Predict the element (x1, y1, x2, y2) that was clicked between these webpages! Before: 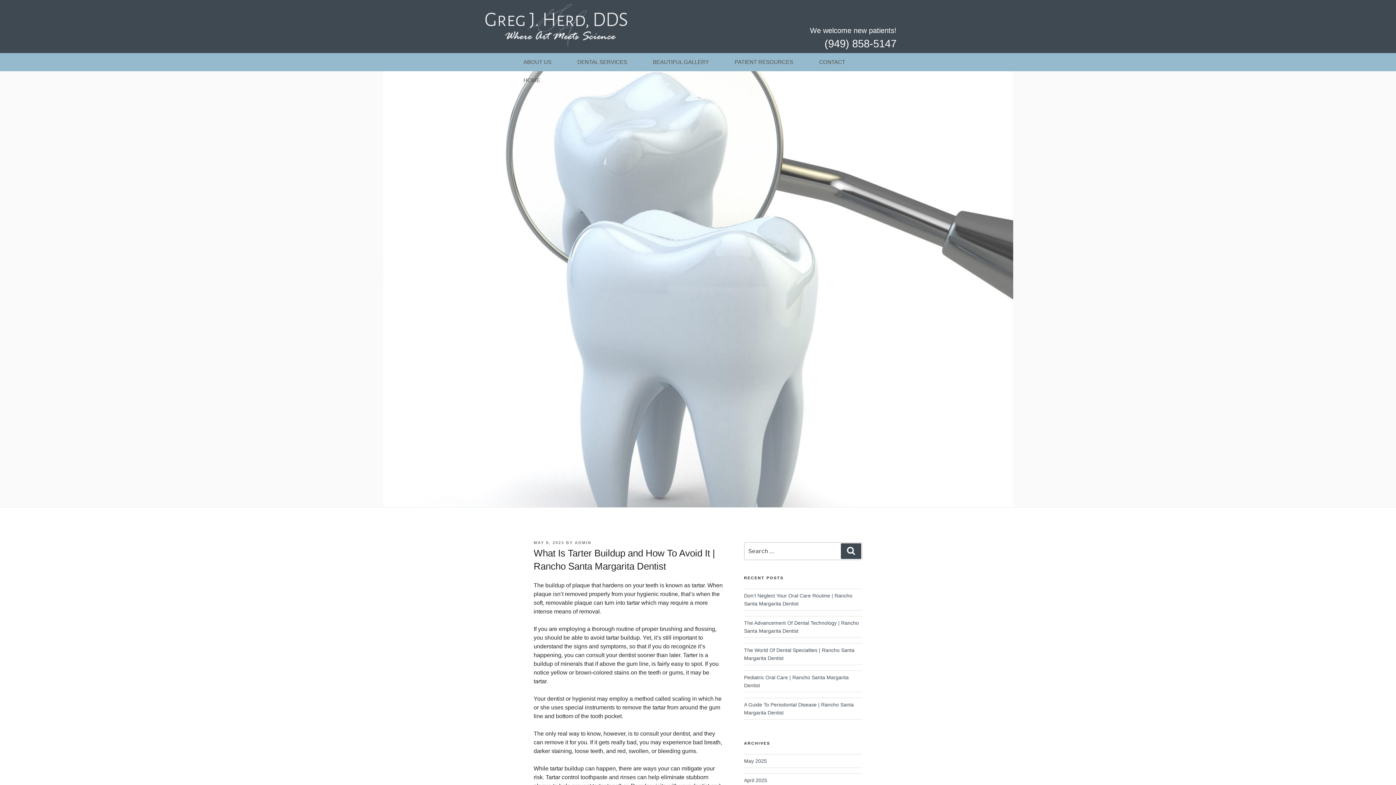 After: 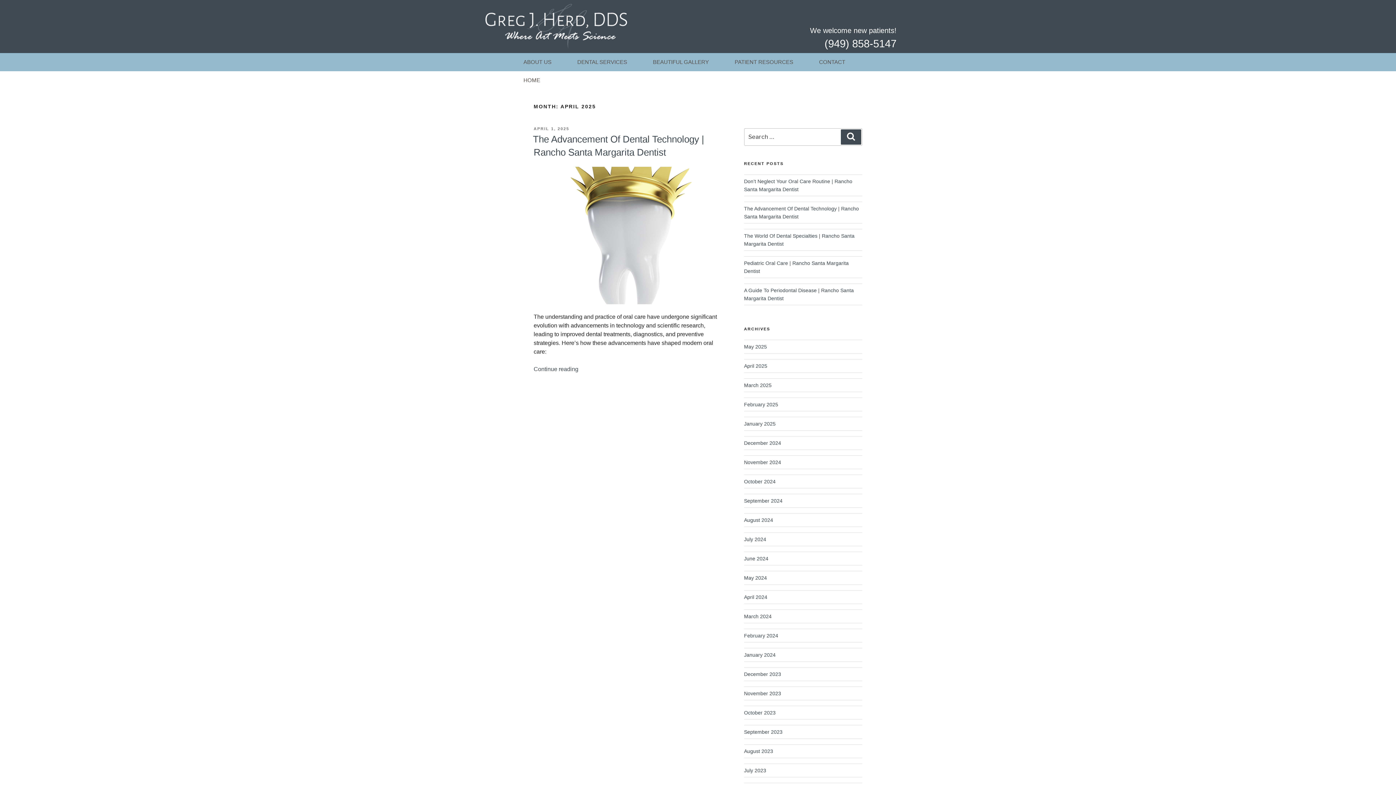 Action: label: April 2025 bbox: (744, 777, 767, 783)